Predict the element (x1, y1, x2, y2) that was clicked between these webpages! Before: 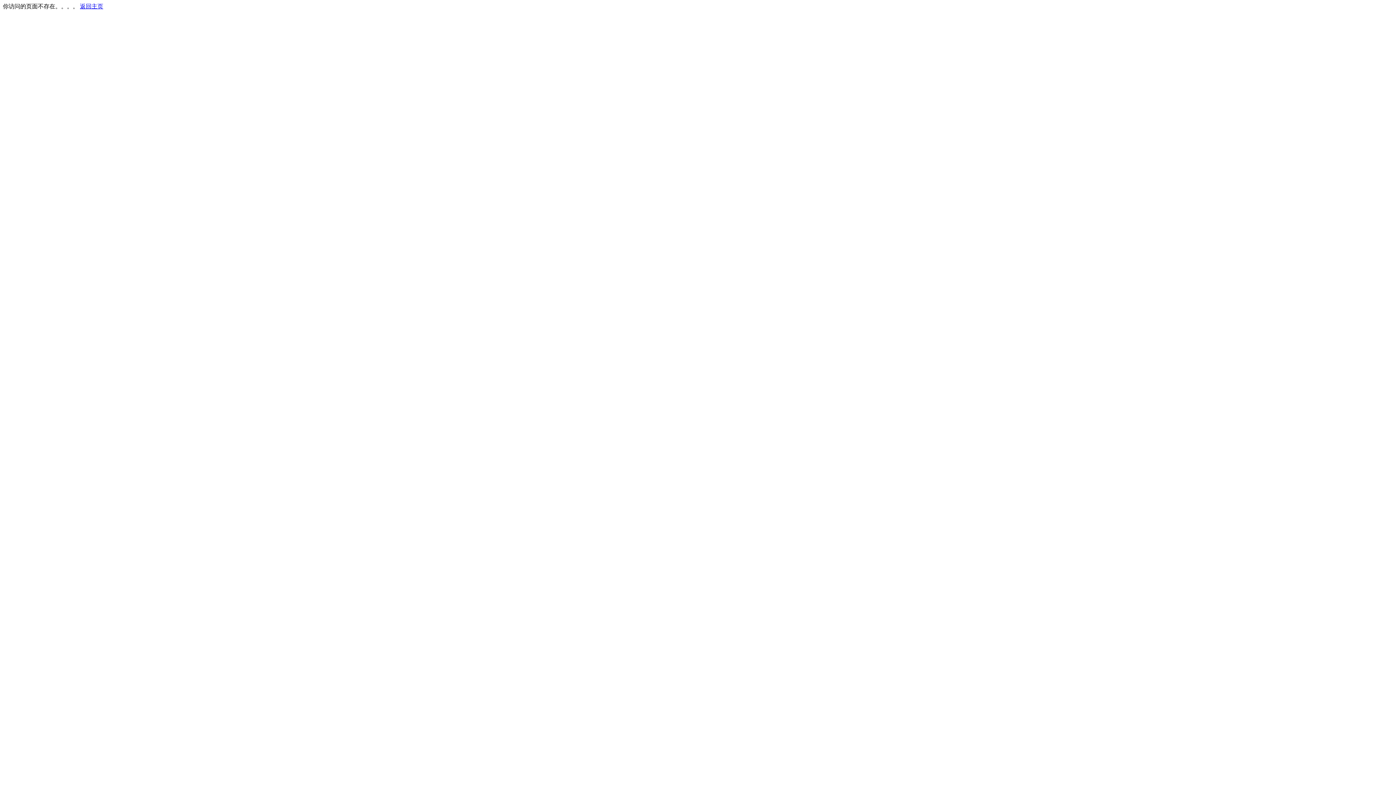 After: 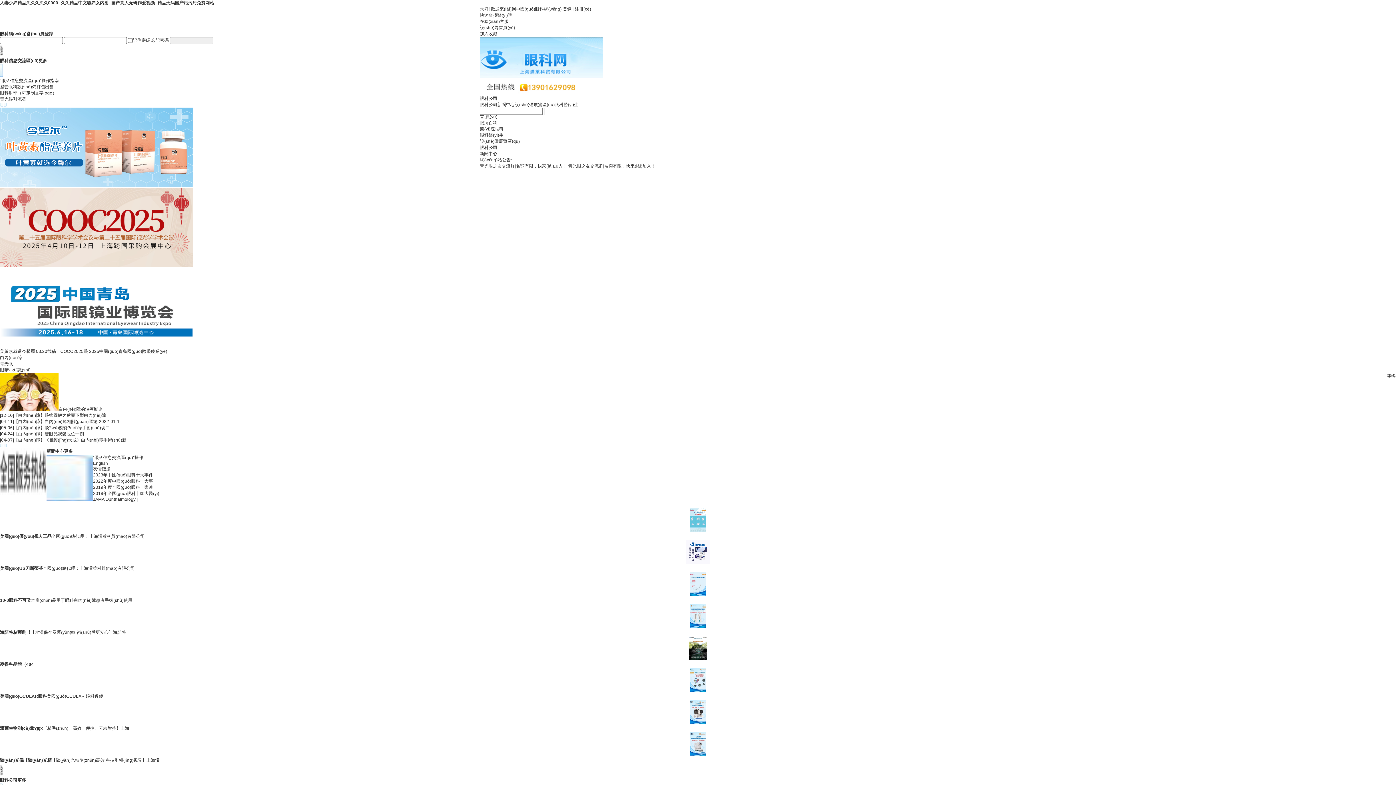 Action: bbox: (80, 3, 103, 9) label: 返回主页